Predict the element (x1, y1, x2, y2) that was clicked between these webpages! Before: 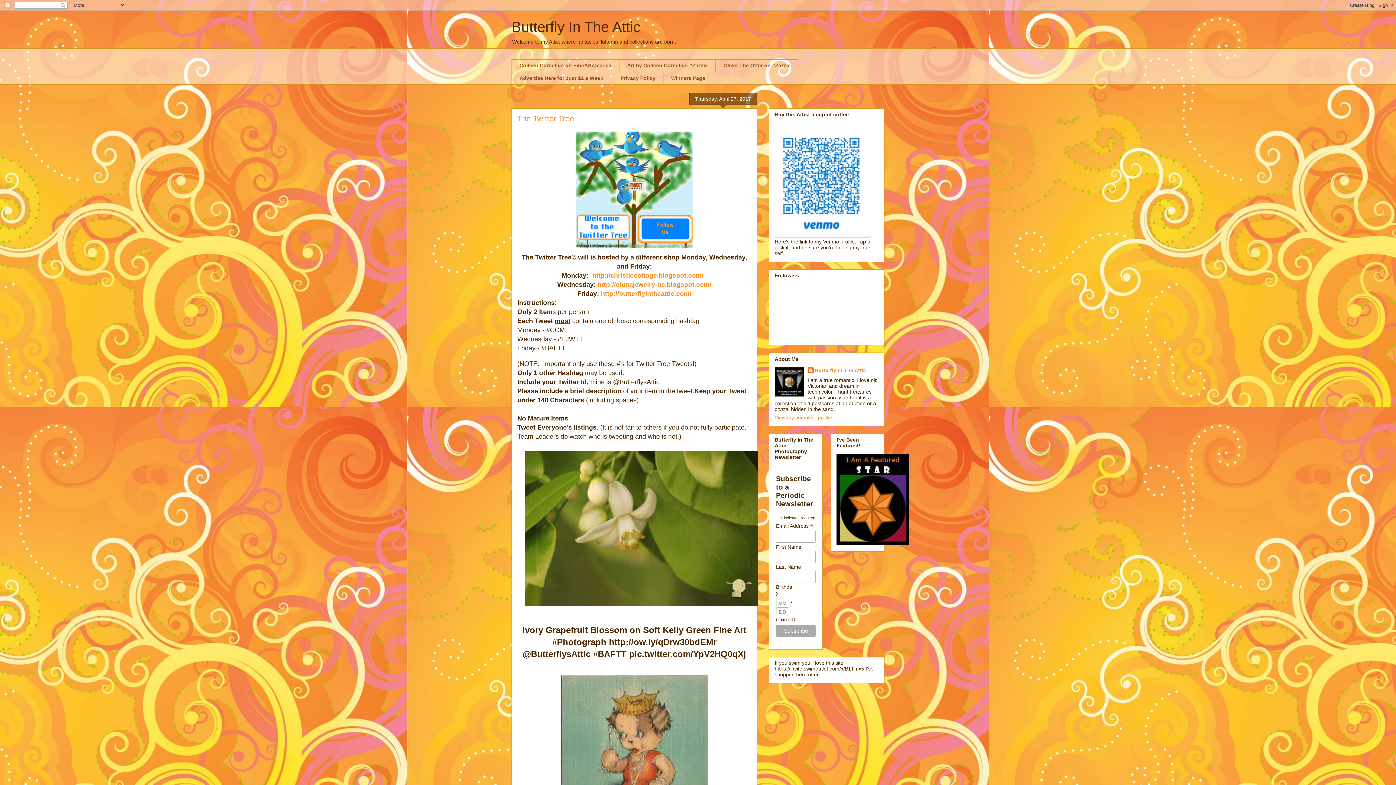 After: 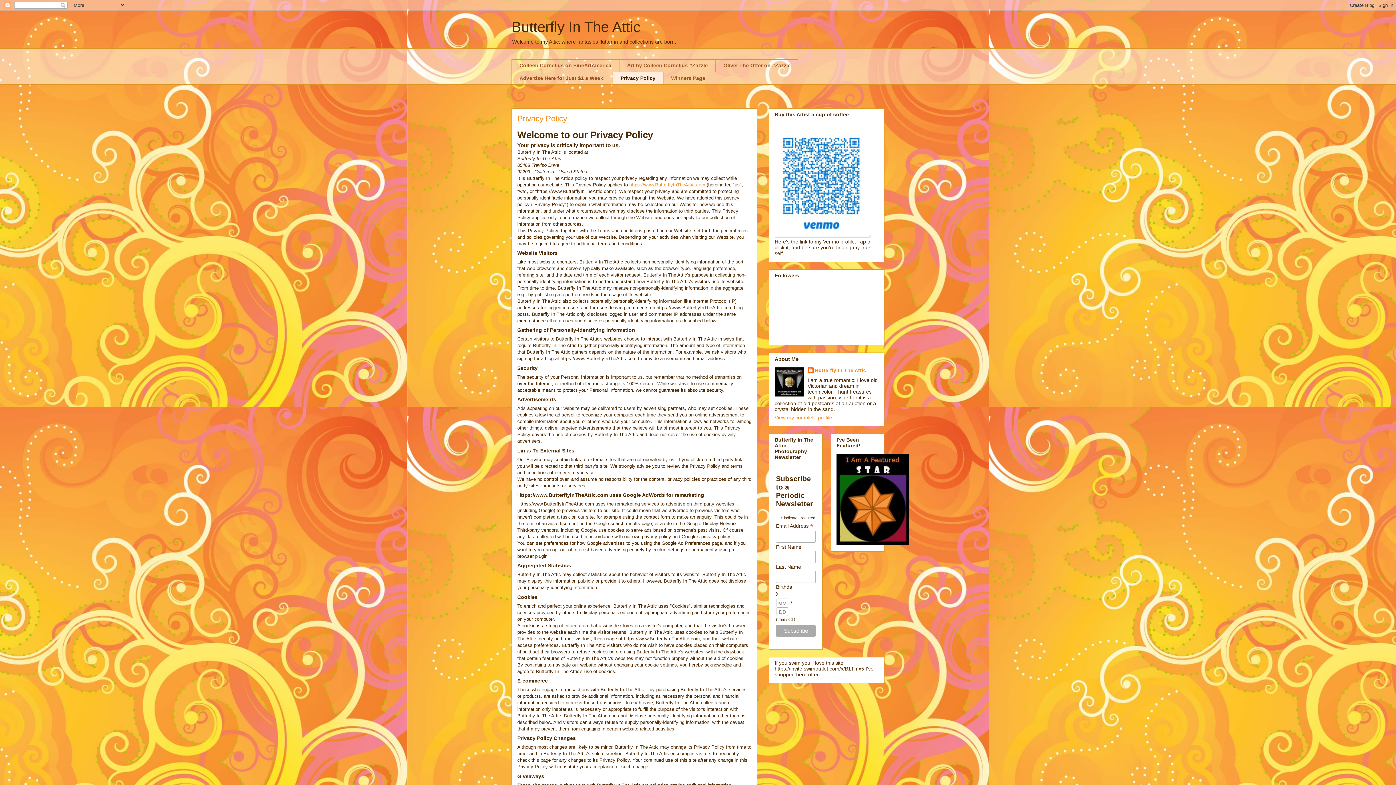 Action: label: Privacy Policy bbox: (612, 71, 663, 84)